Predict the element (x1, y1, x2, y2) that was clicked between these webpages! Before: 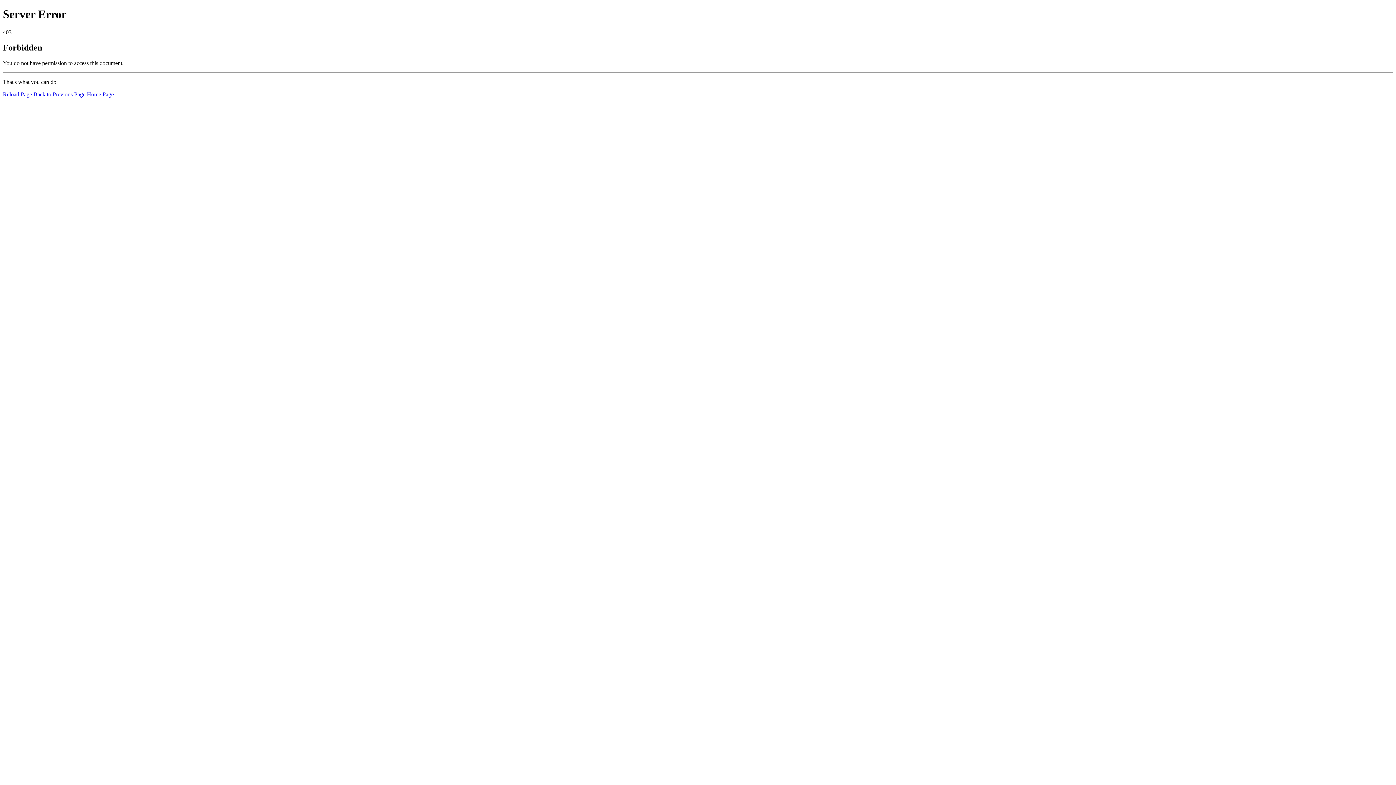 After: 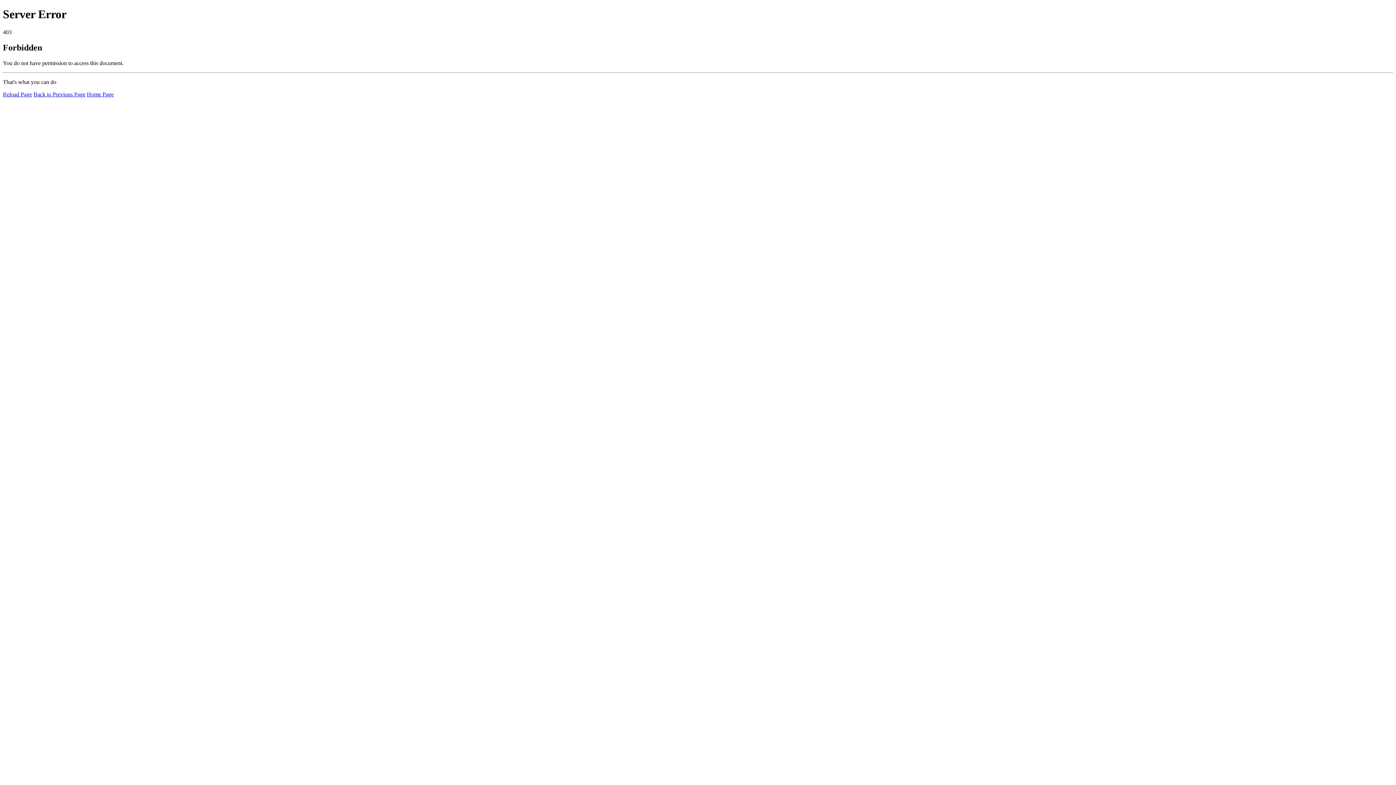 Action: label: Reload Page bbox: (2, 91, 32, 97)